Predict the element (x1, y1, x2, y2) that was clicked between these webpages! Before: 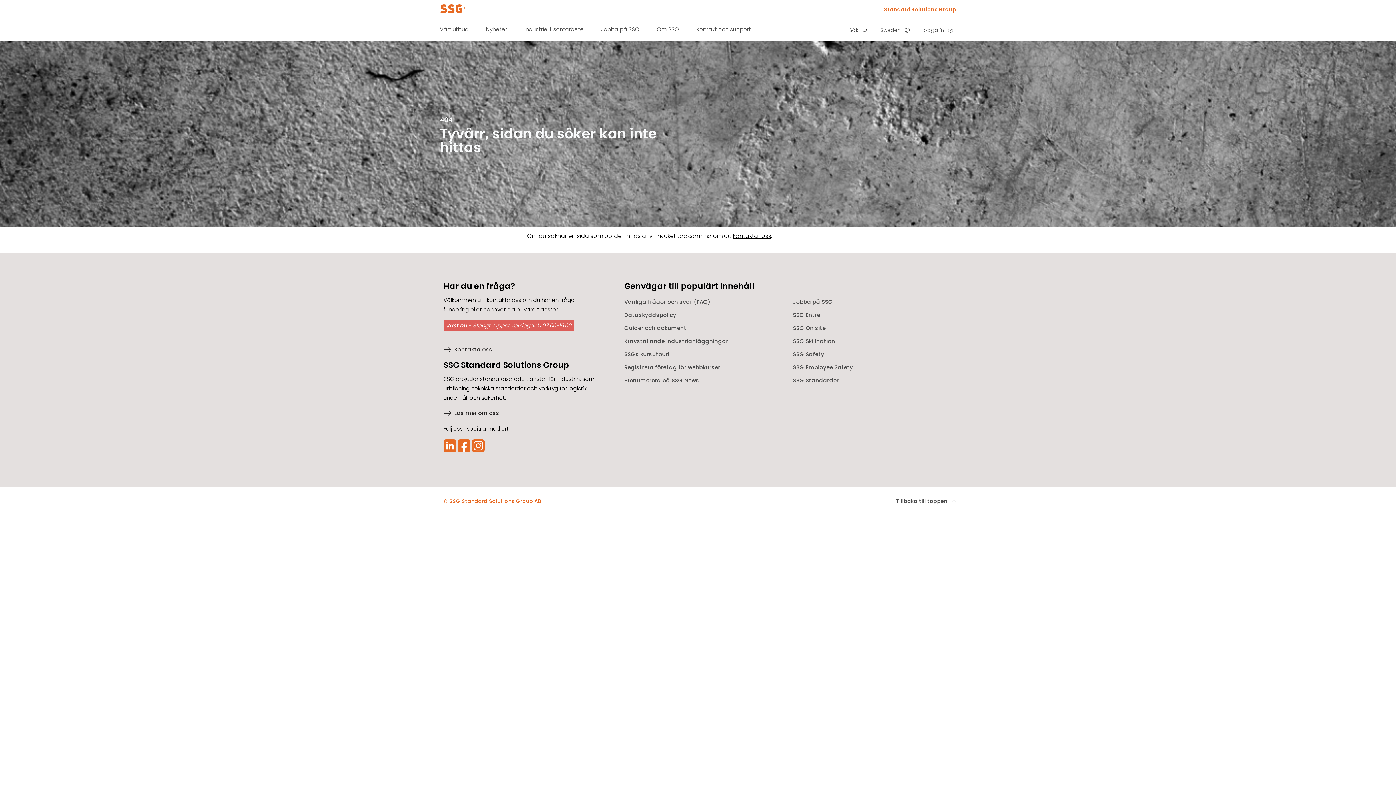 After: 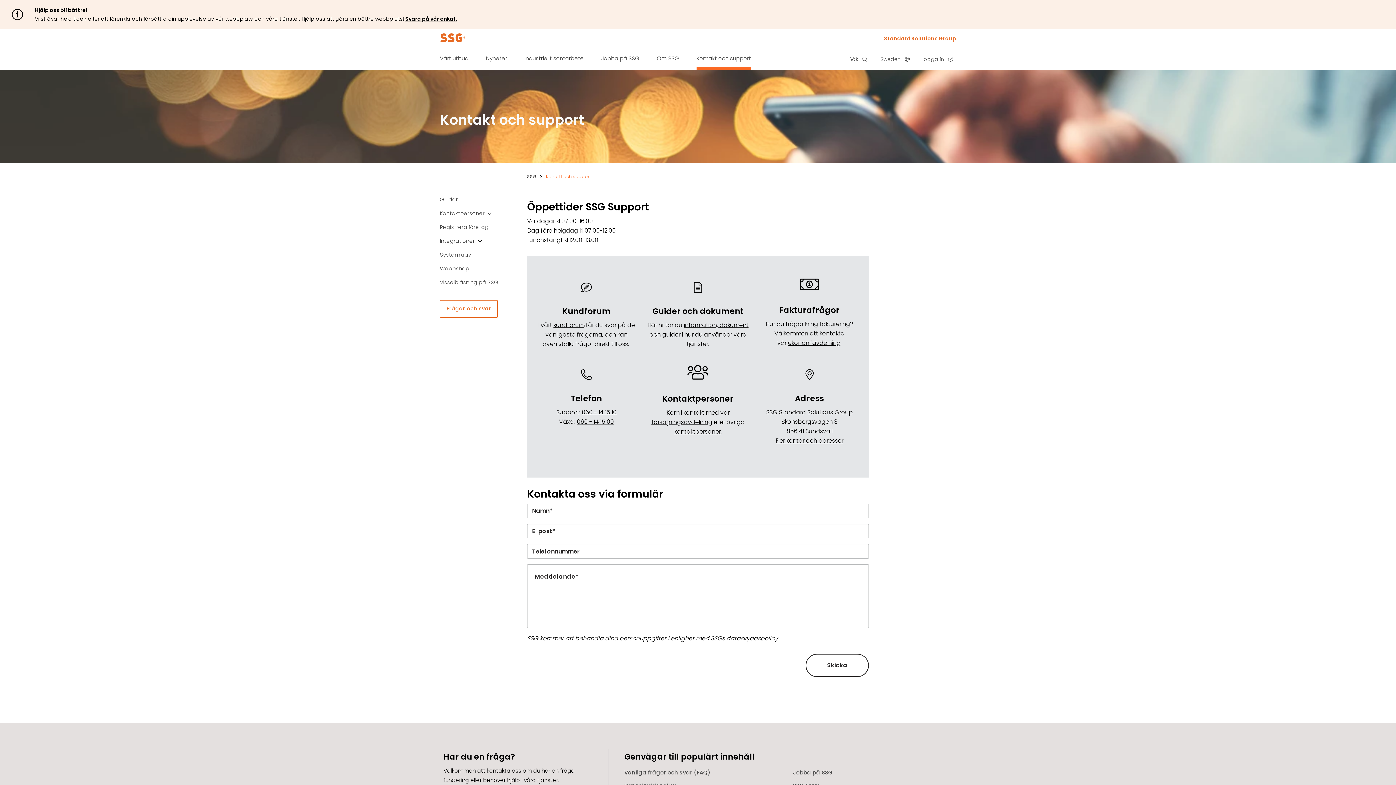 Action: label: kontaktar oss bbox: (733, 232, 771, 240)